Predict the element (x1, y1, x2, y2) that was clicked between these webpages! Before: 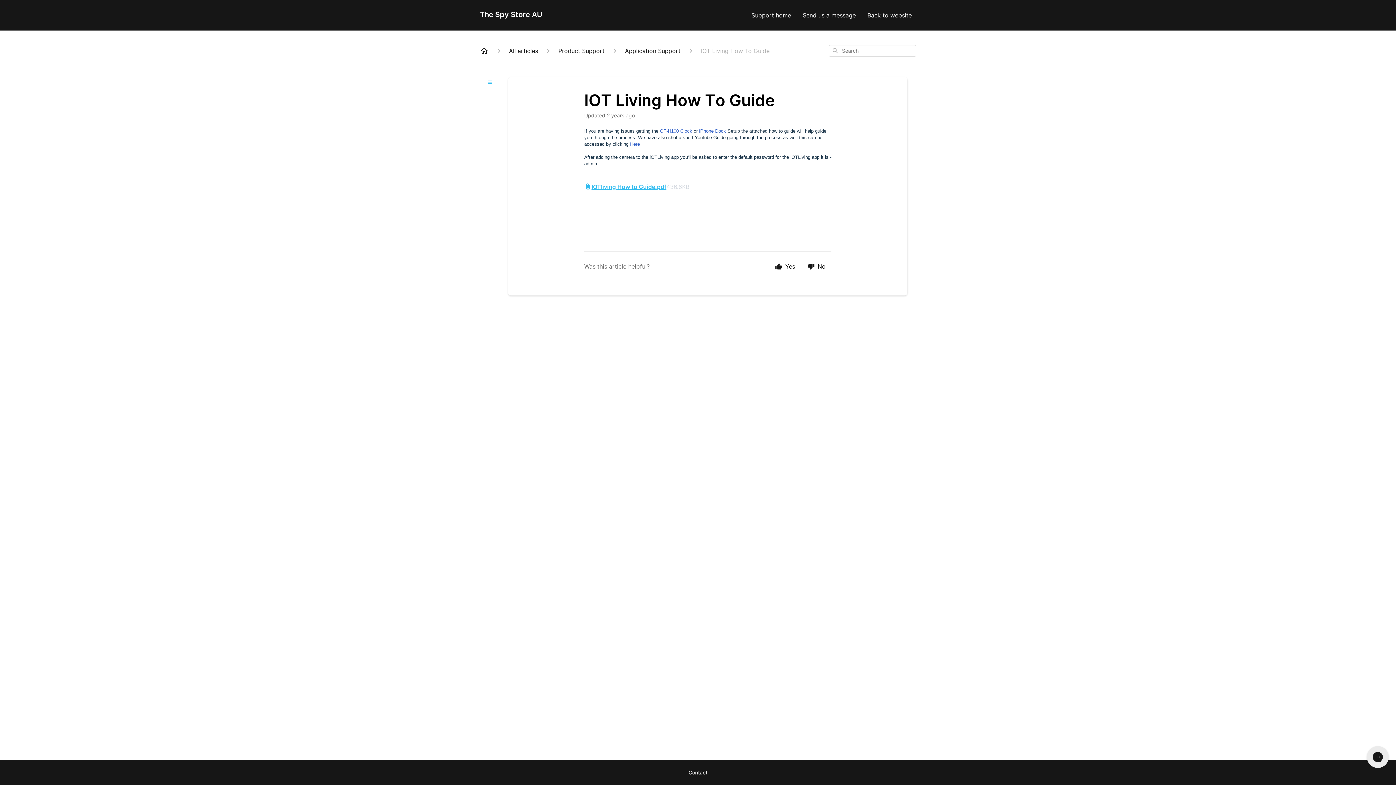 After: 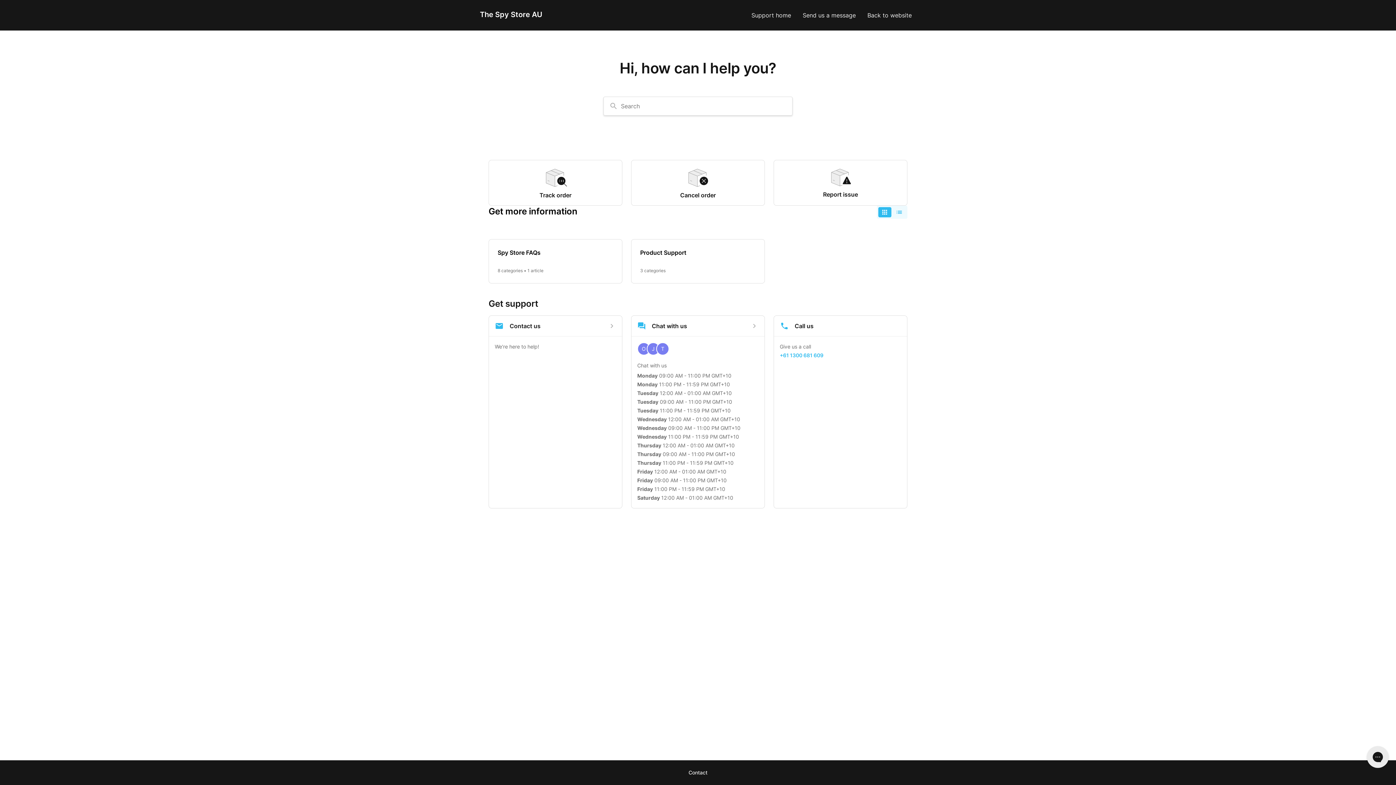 Action: bbox: (480, 46, 488, 55)